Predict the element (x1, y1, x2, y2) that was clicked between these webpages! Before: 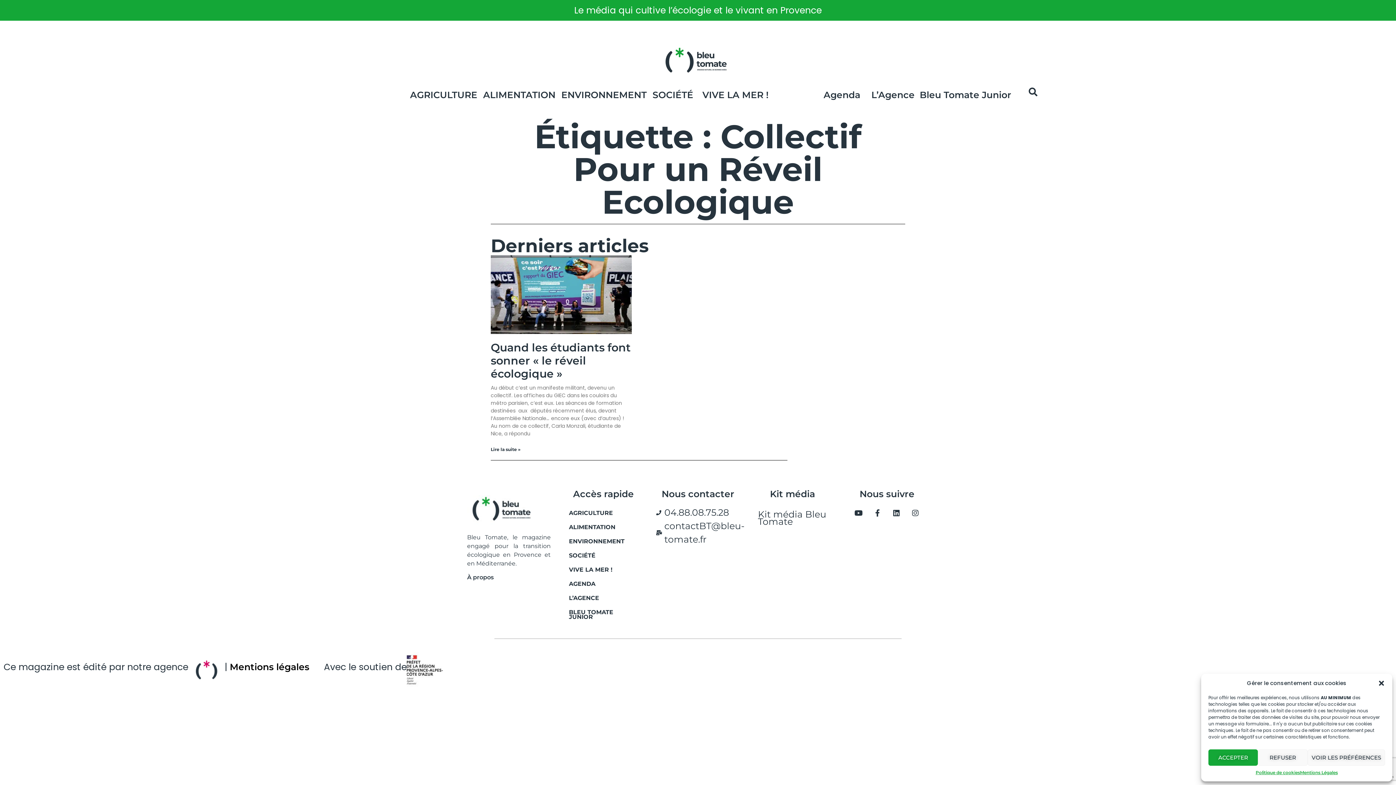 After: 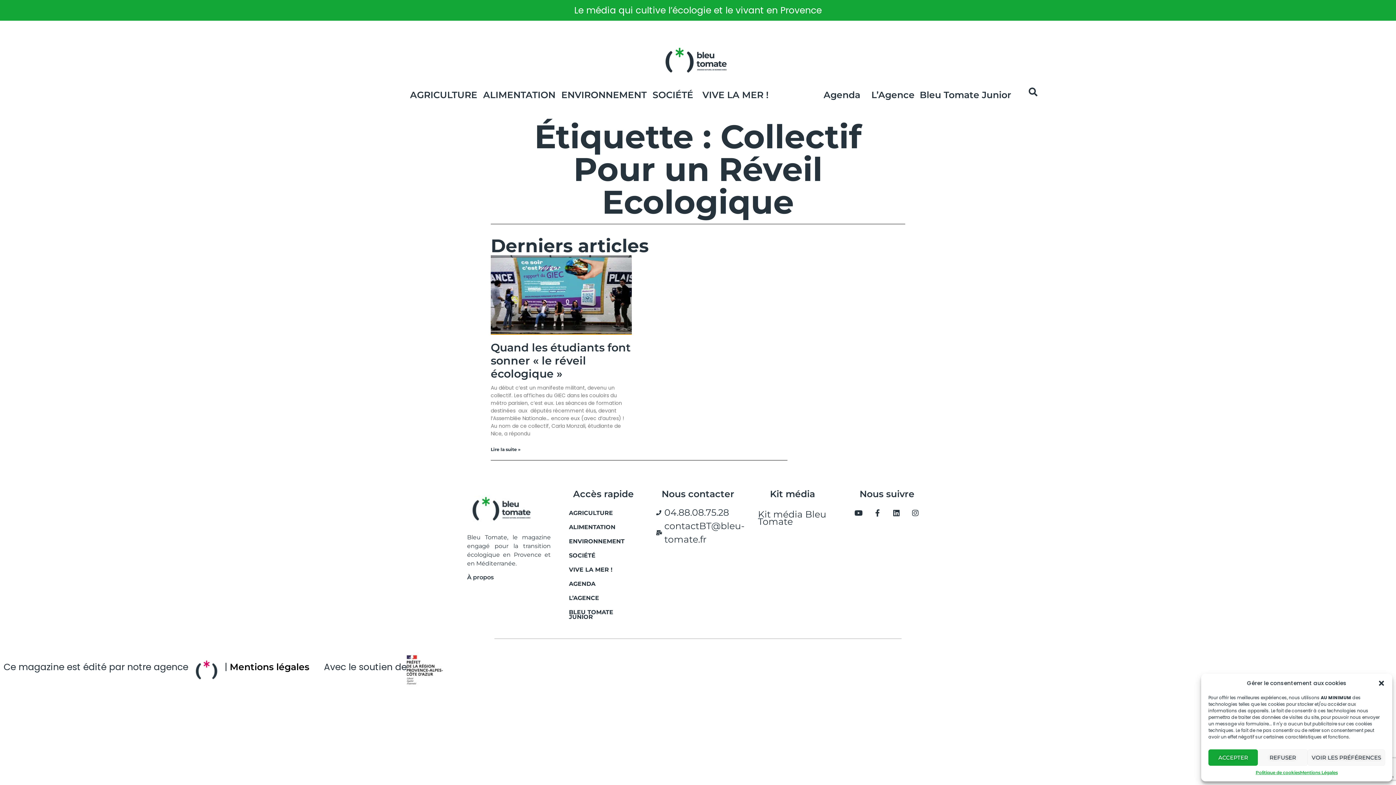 Action: bbox: (490, 255, 631, 334)